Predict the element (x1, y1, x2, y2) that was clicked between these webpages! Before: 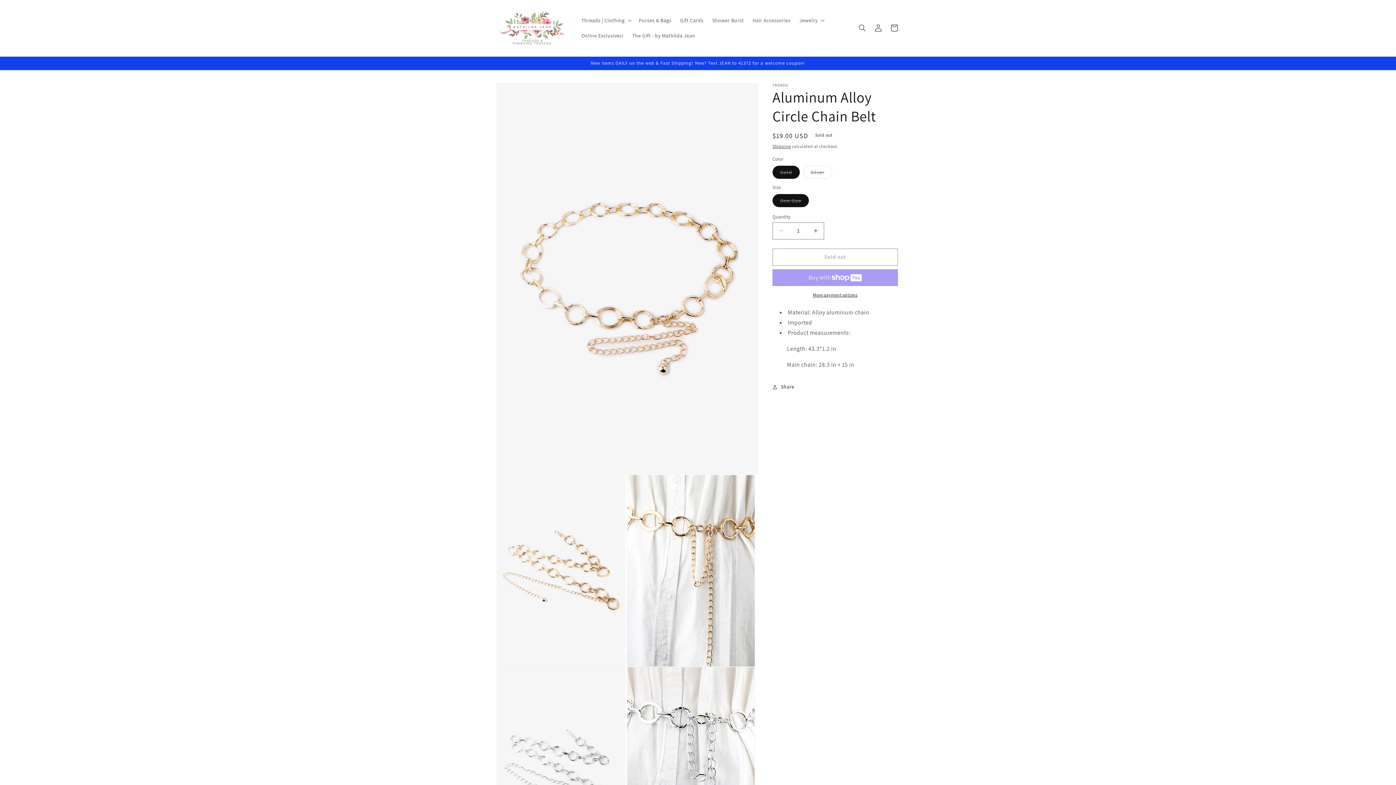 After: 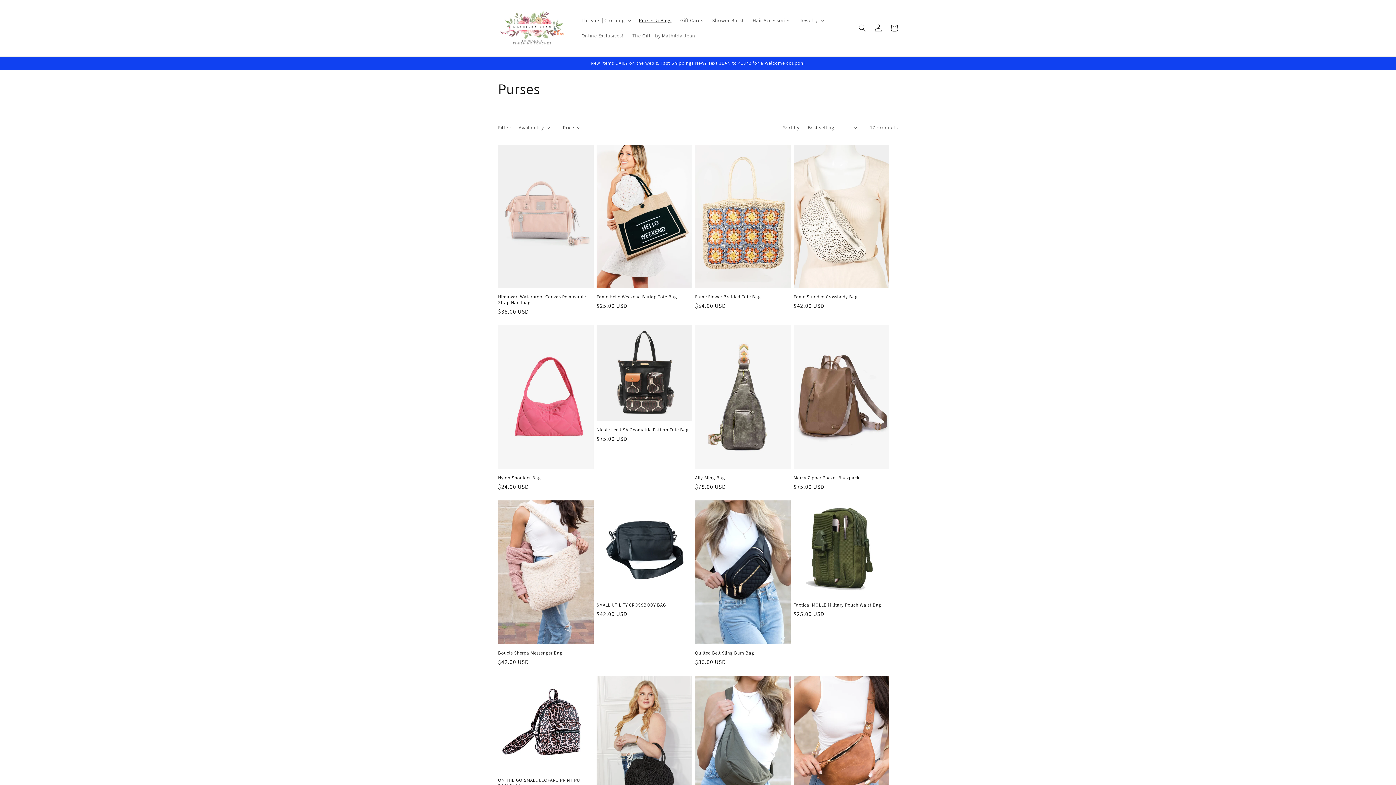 Action: label: Purses & Bags bbox: (634, 12, 676, 28)